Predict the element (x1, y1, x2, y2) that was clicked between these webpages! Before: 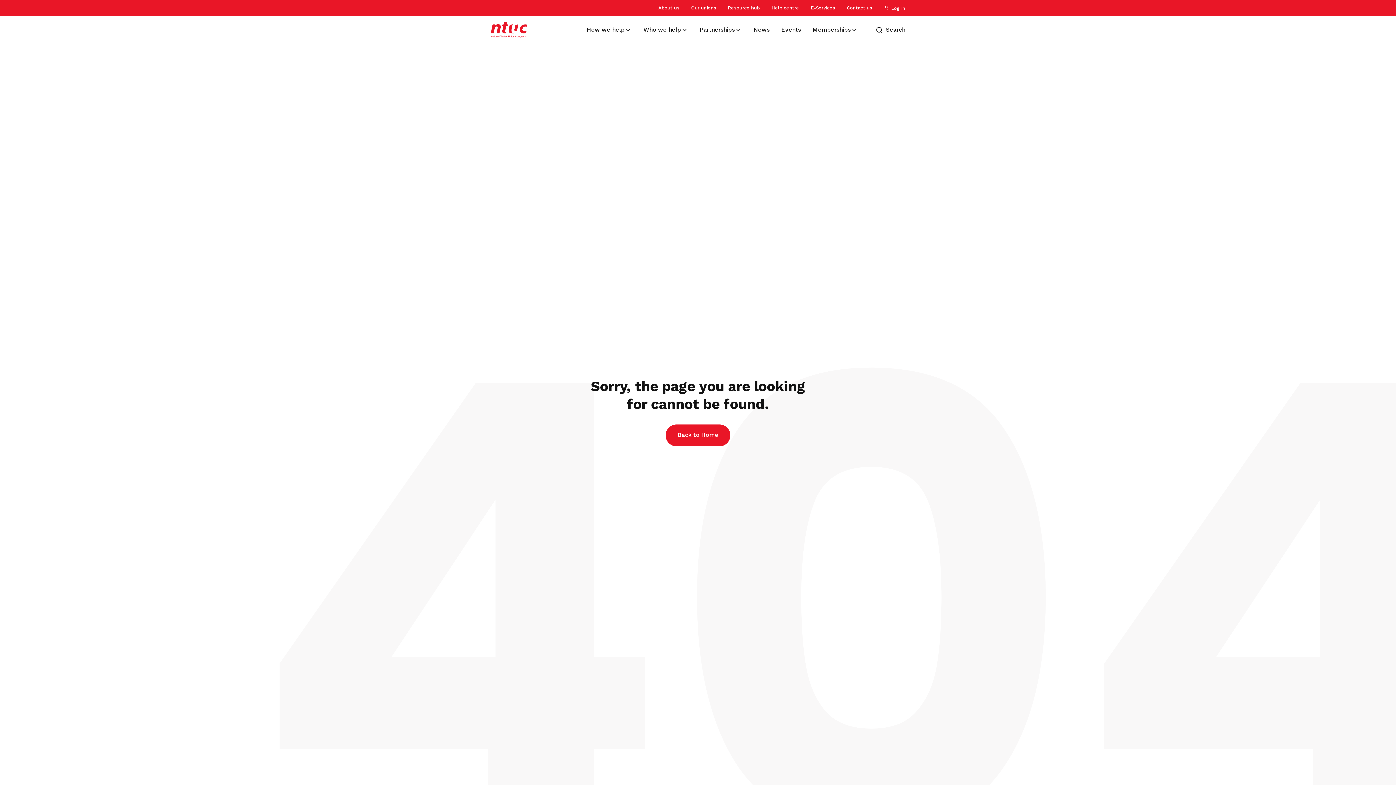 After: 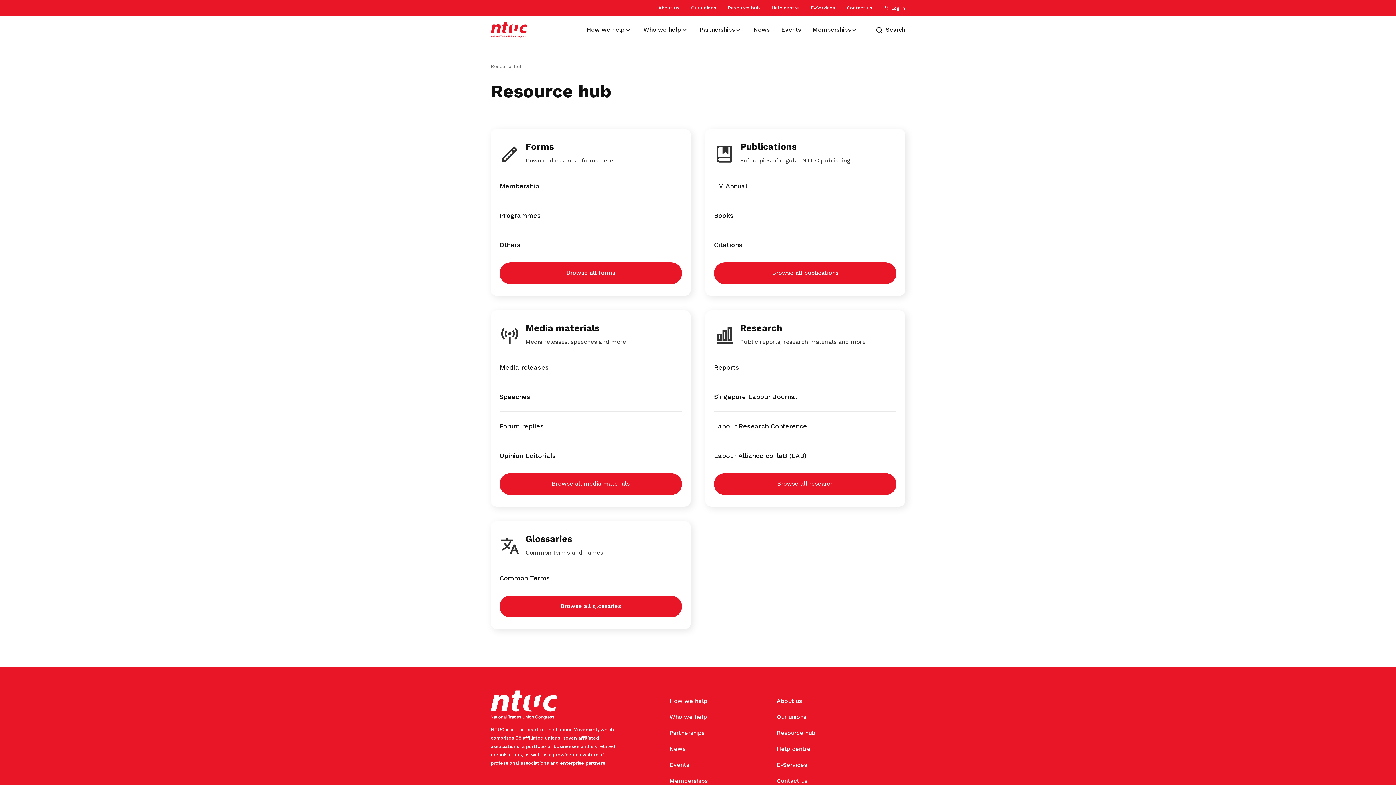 Action: label: Resource hub bbox: (728, 1, 760, 14)